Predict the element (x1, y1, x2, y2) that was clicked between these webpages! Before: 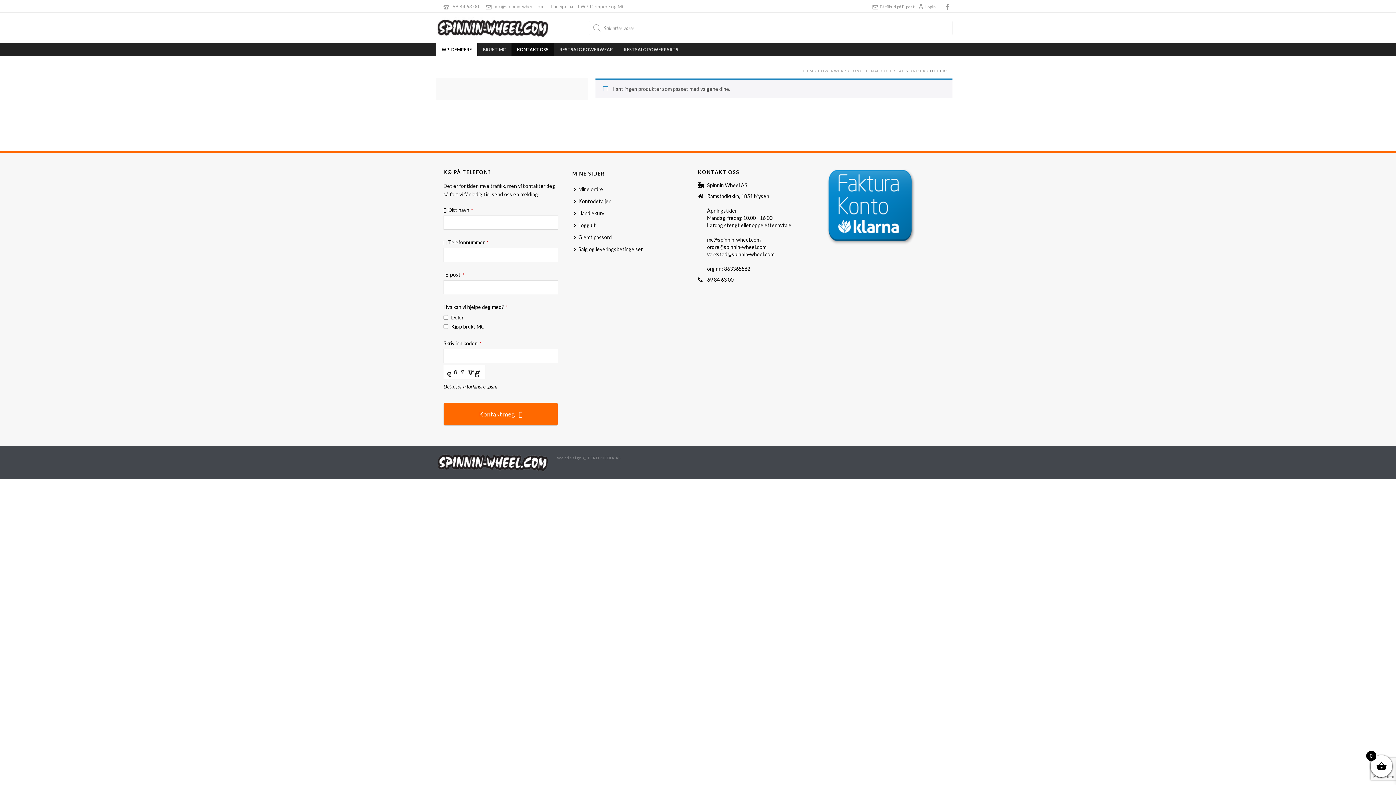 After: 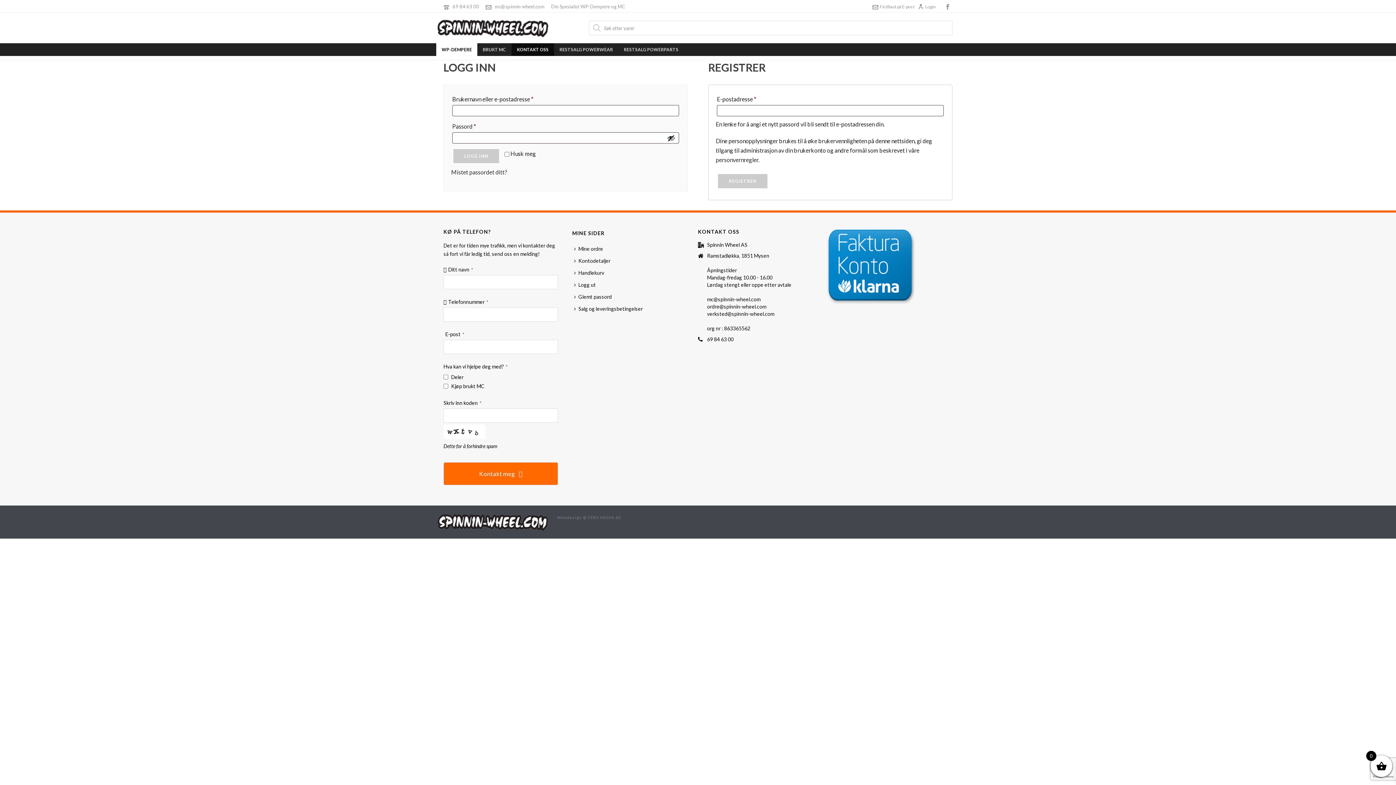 Action: label: Kontodetaljer bbox: (572, 195, 616, 207)